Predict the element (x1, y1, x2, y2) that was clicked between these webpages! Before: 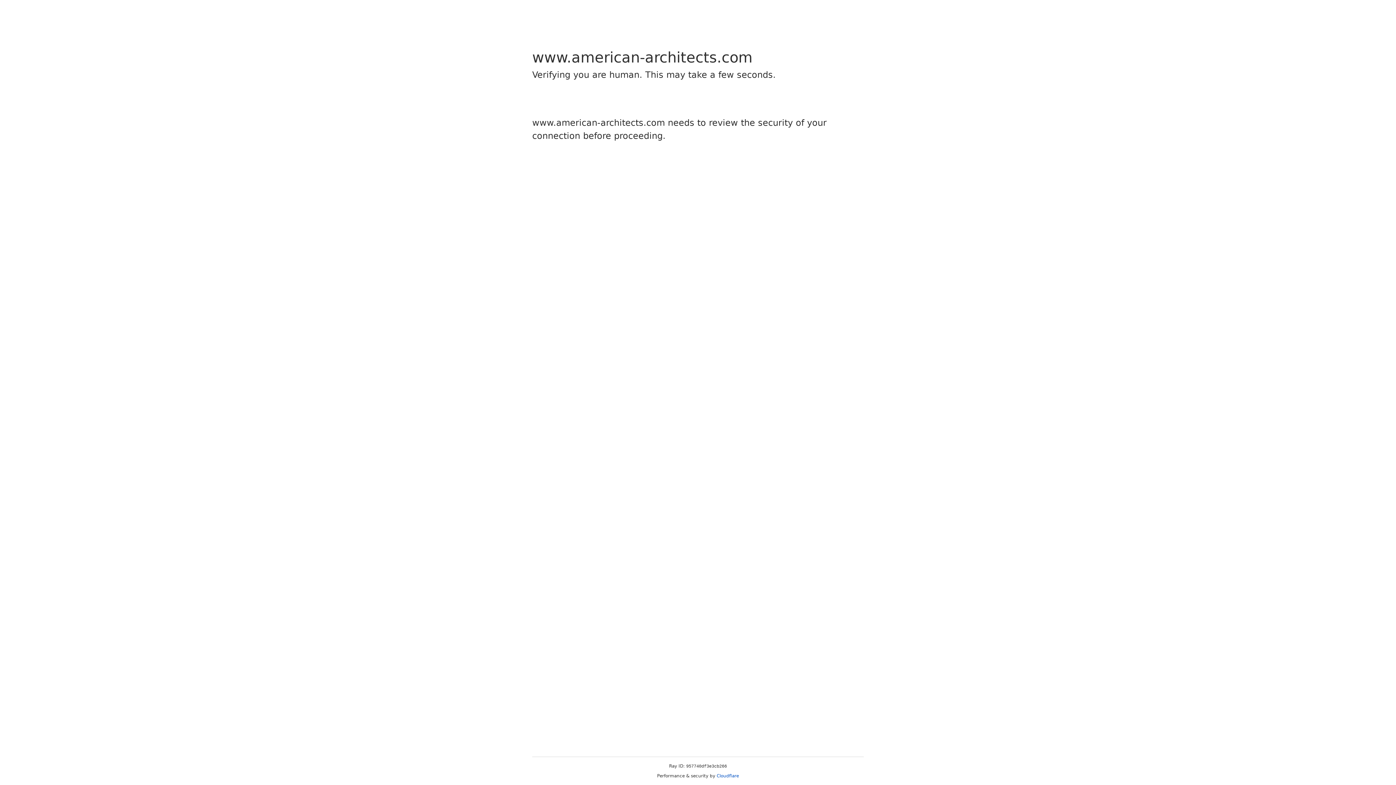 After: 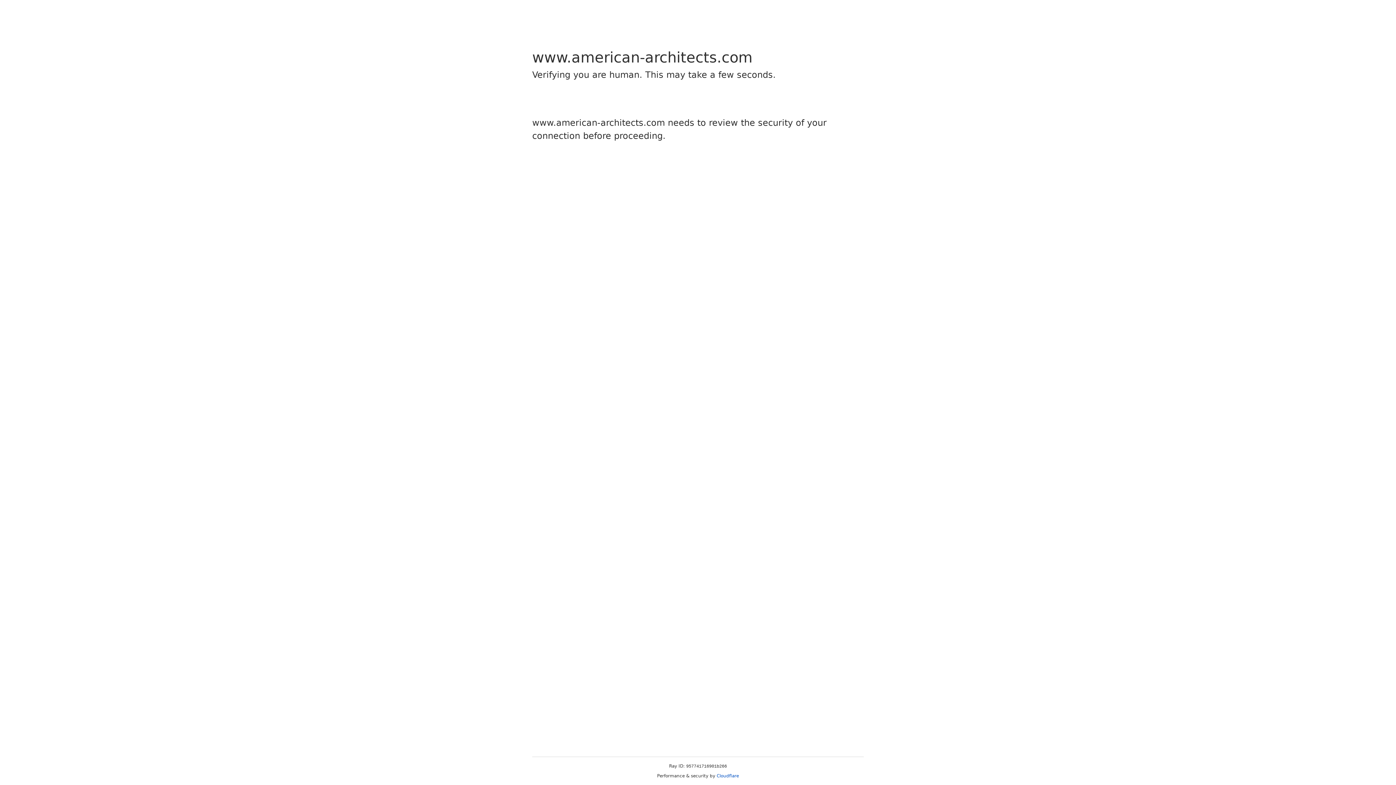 Action: bbox: (716, 773, 739, 778) label: Cloudflare